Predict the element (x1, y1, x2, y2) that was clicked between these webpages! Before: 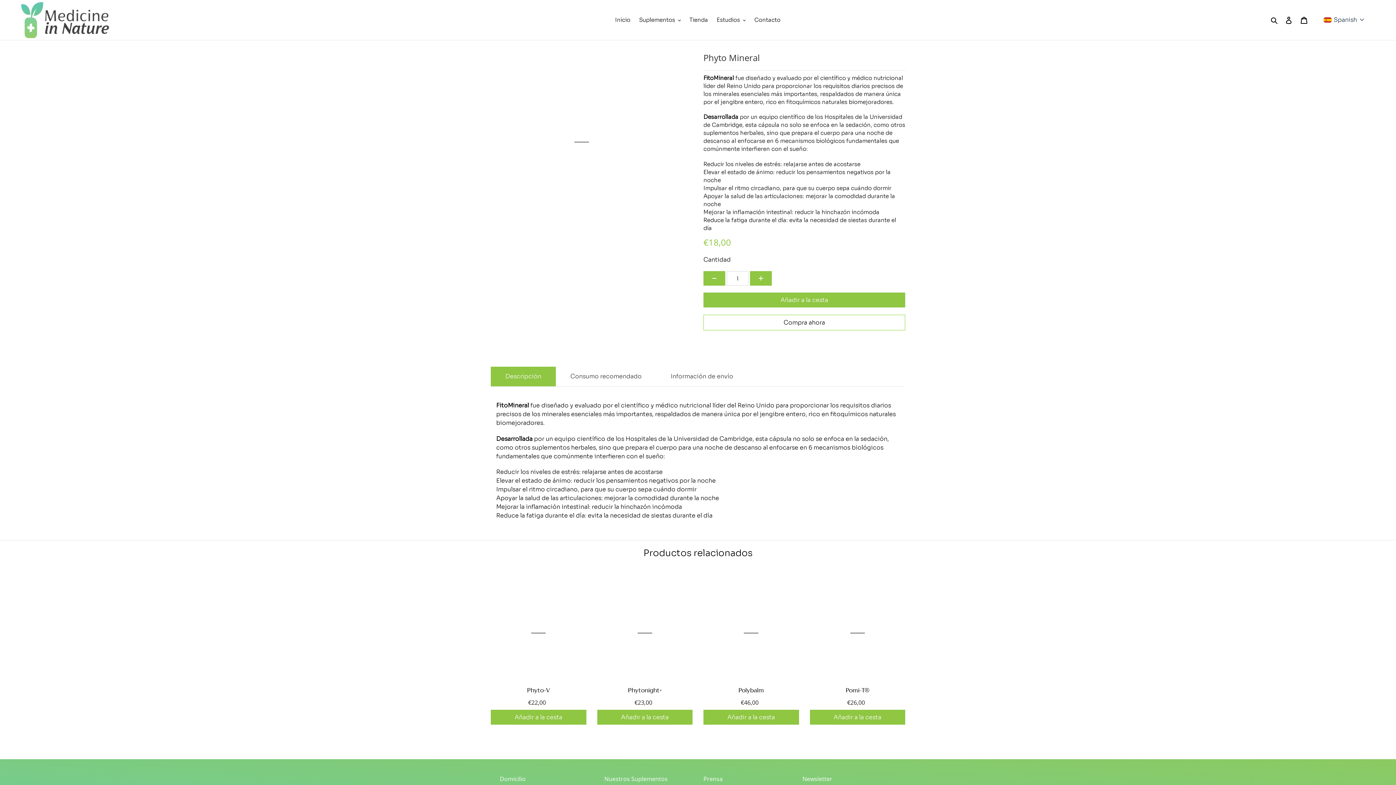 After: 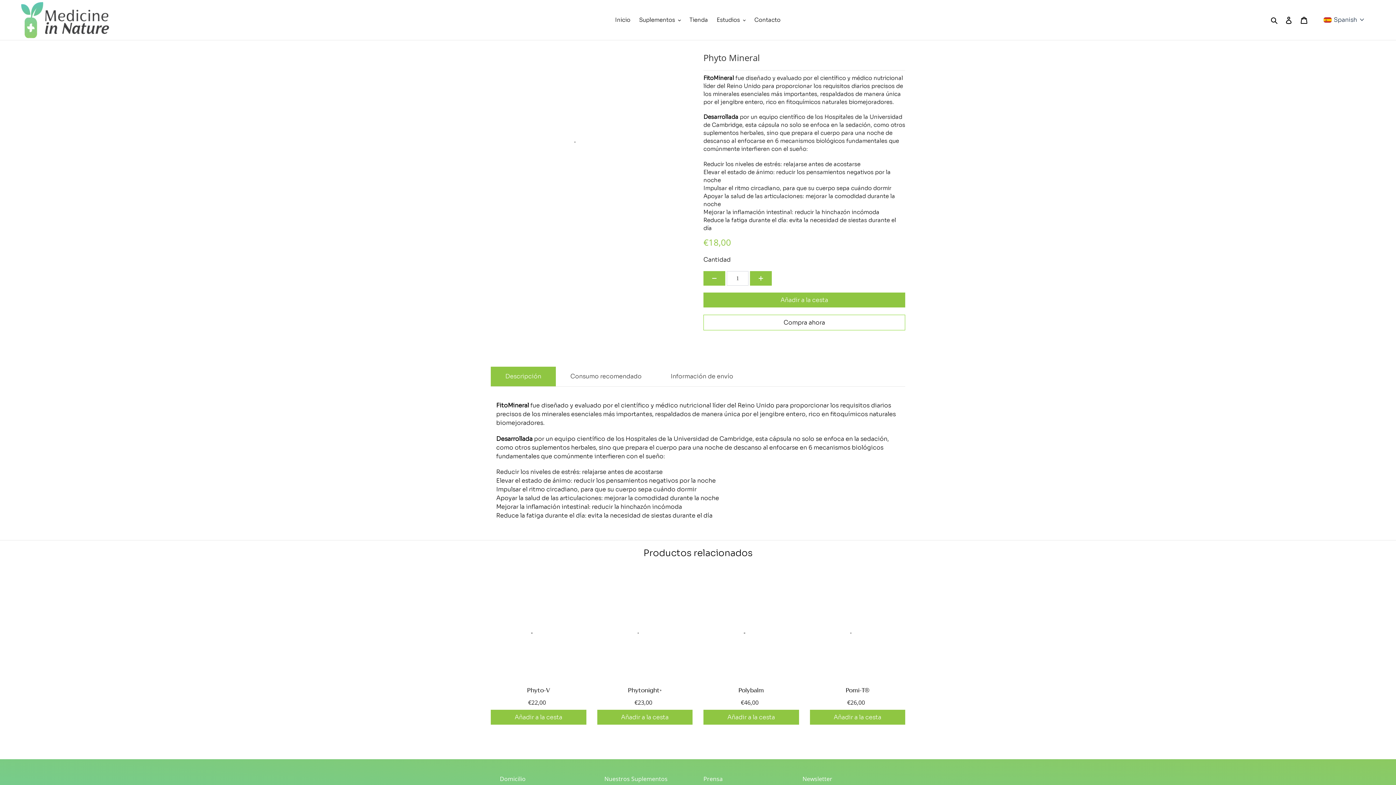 Action: bbox: (703, 271, 725, 285)